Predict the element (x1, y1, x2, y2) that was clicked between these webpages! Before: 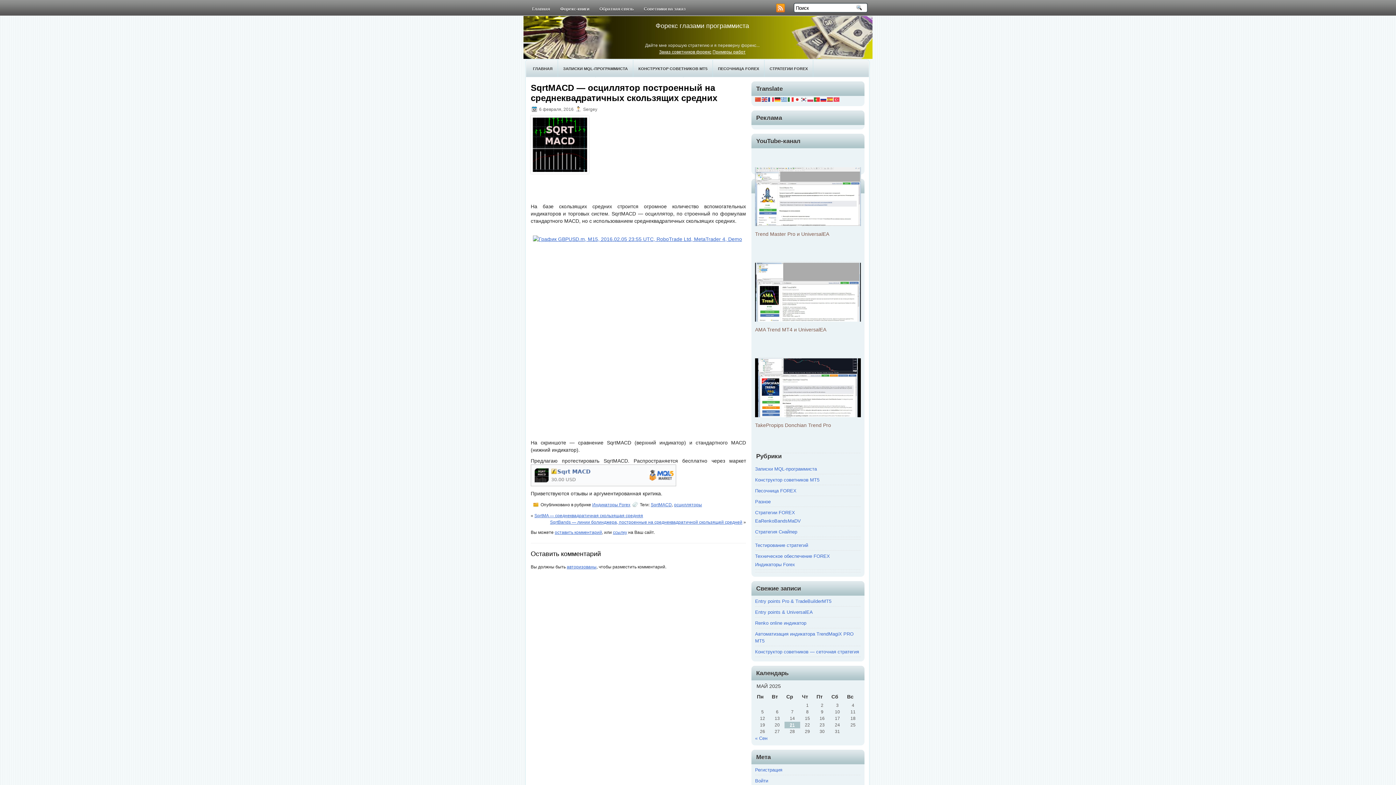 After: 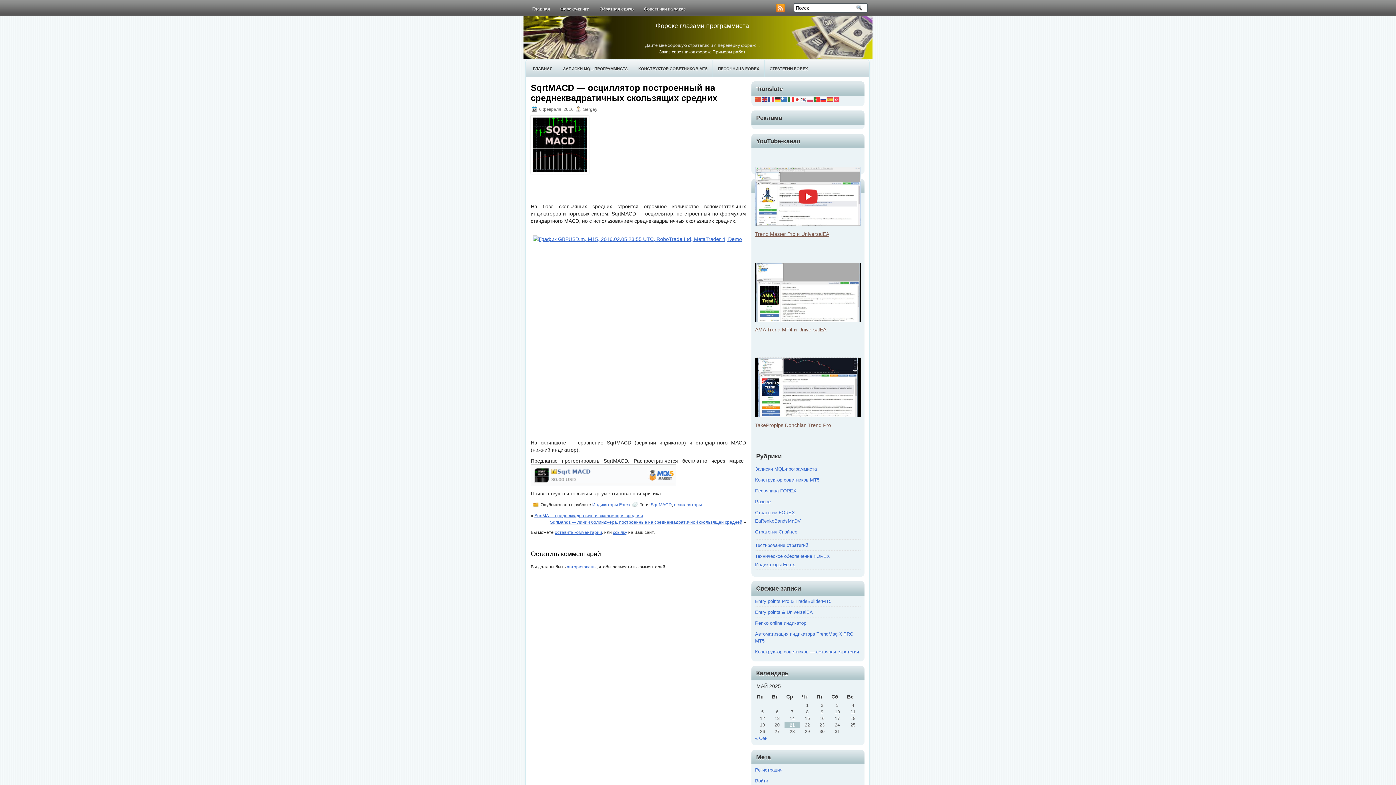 Action: bbox: (755, 167, 861, 261) label: Trend Master Pro и UniversalEA